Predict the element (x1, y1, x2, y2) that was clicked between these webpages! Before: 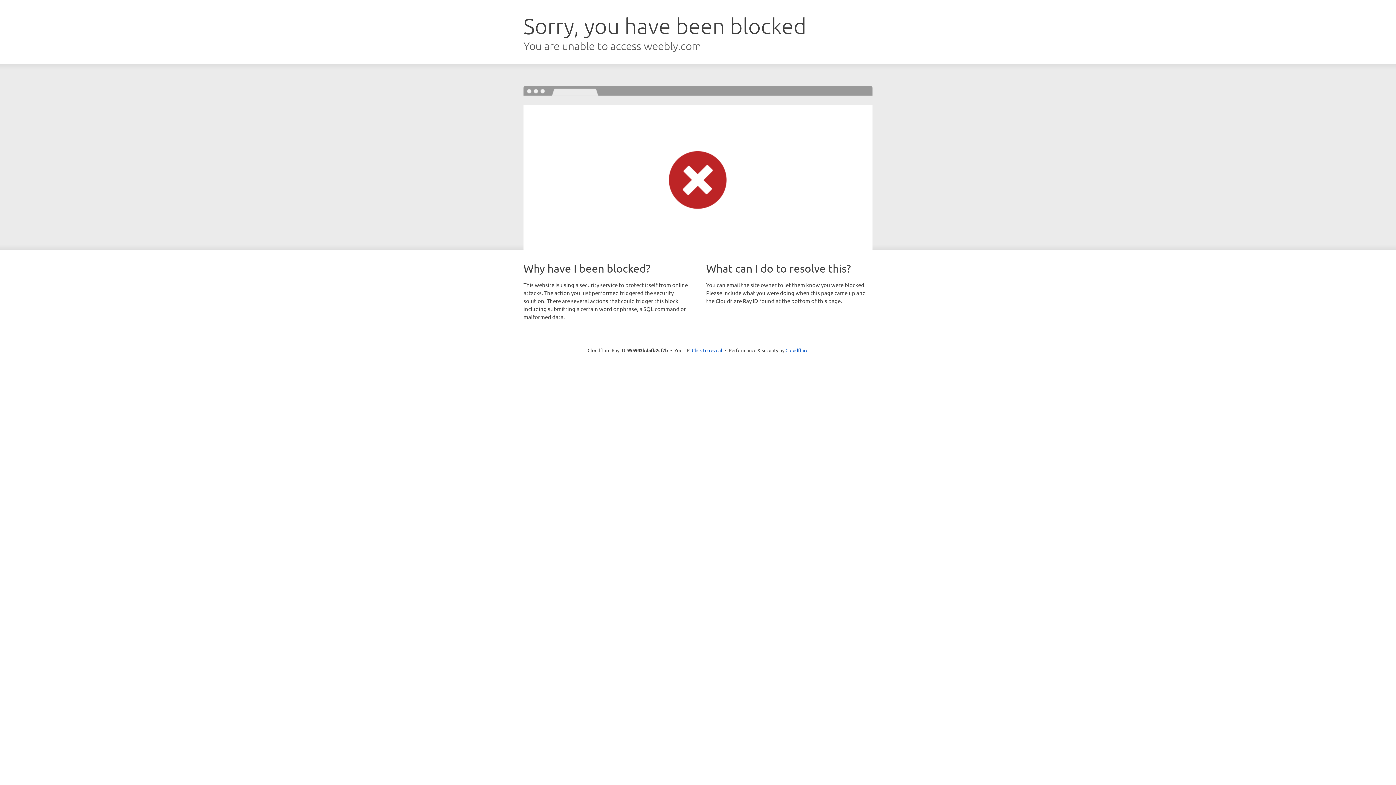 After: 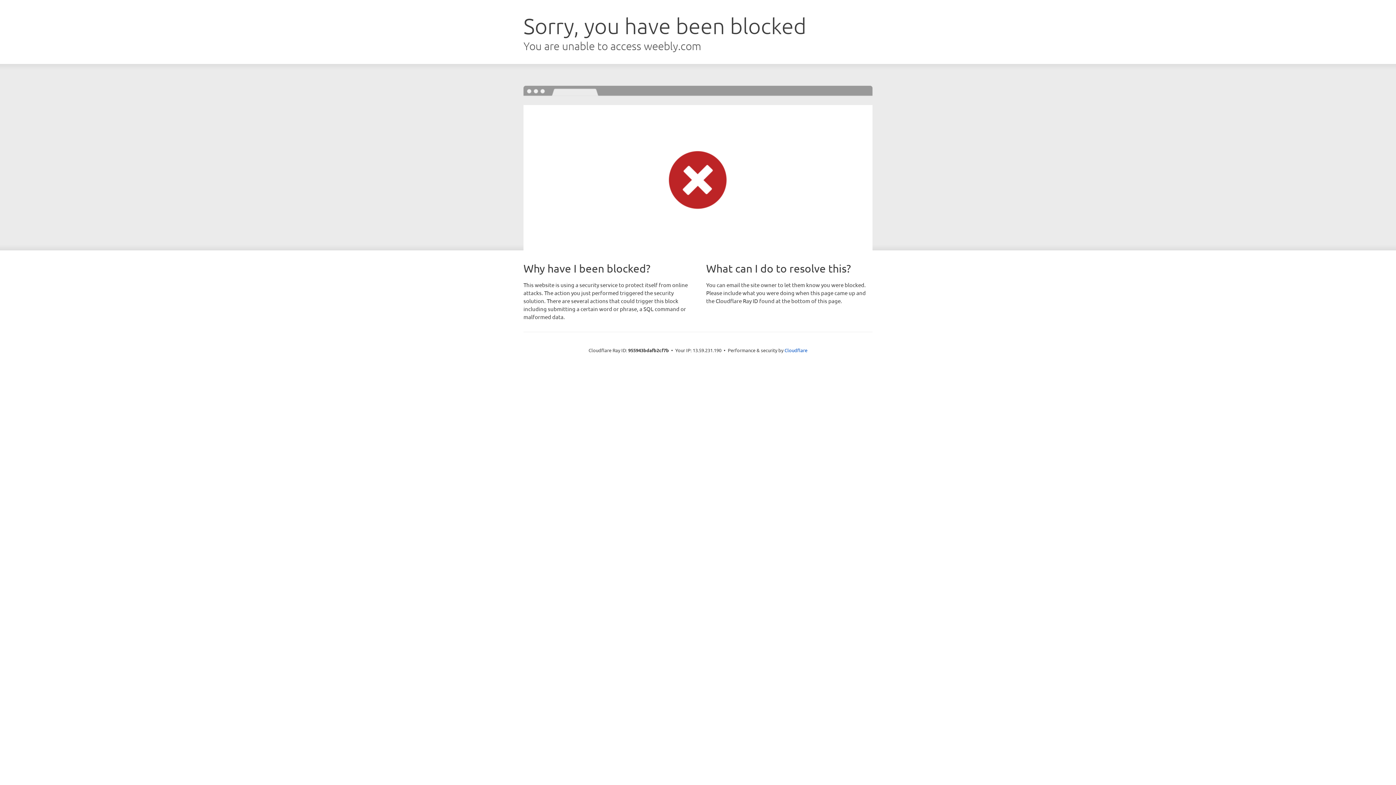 Action: bbox: (692, 346, 722, 353) label: Click to reveal